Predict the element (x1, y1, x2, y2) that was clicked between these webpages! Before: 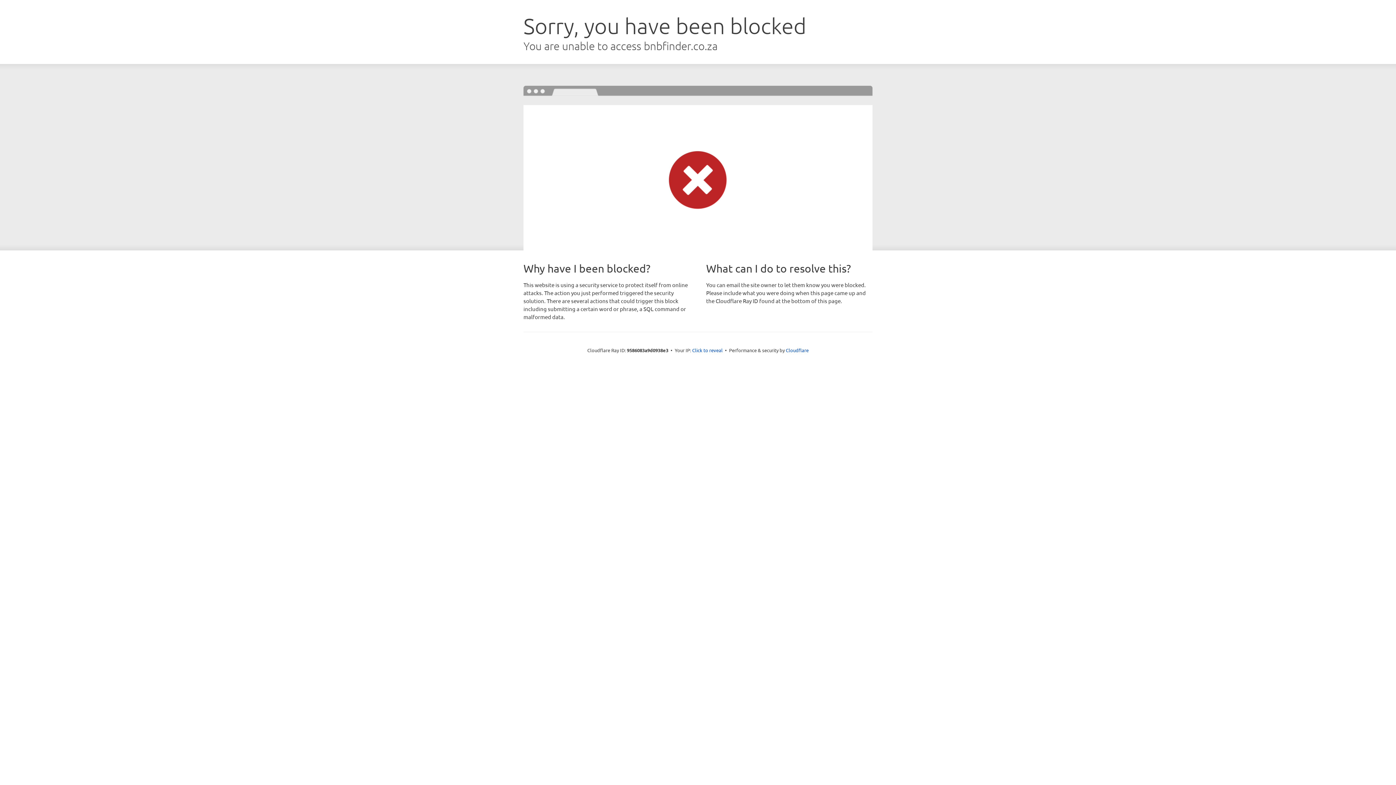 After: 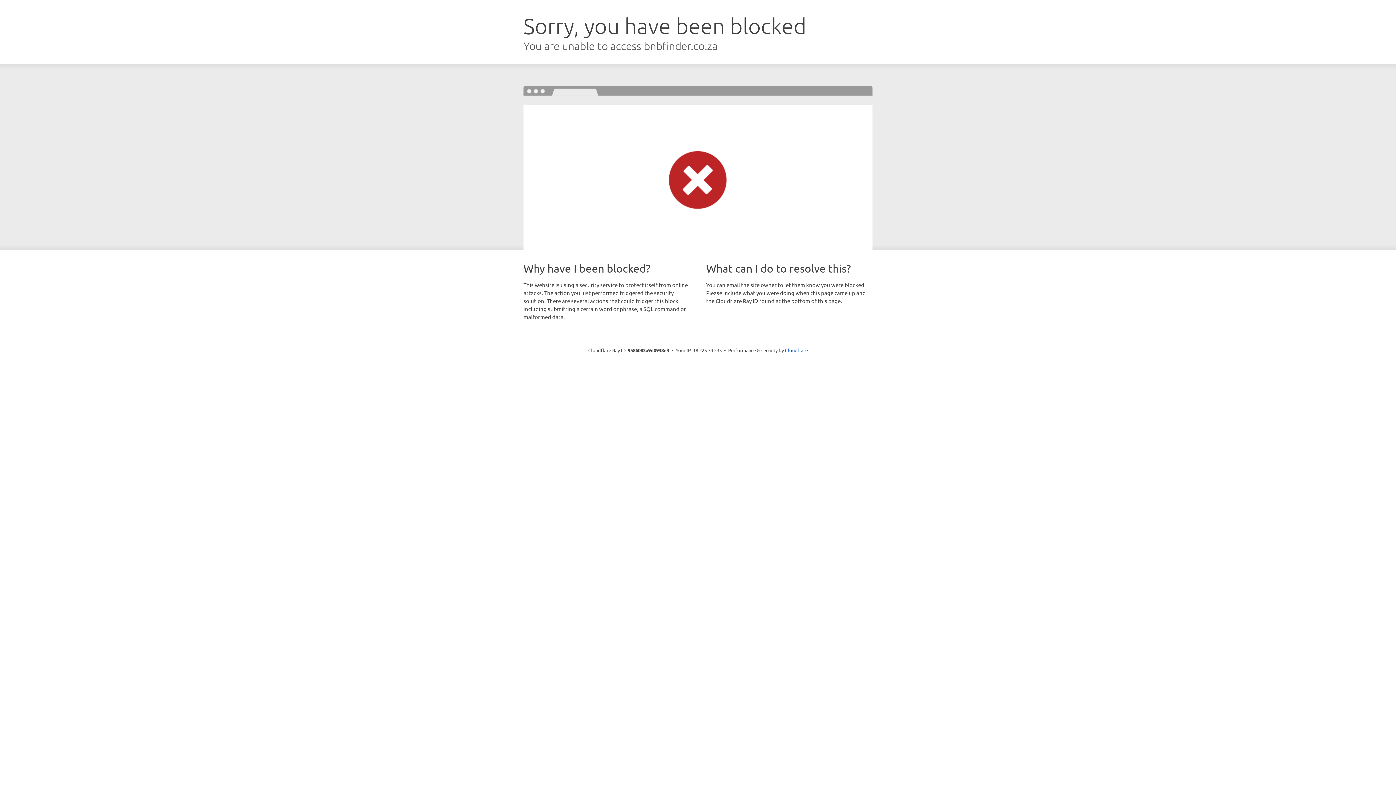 Action: label: Click to reveal bbox: (692, 346, 722, 353)